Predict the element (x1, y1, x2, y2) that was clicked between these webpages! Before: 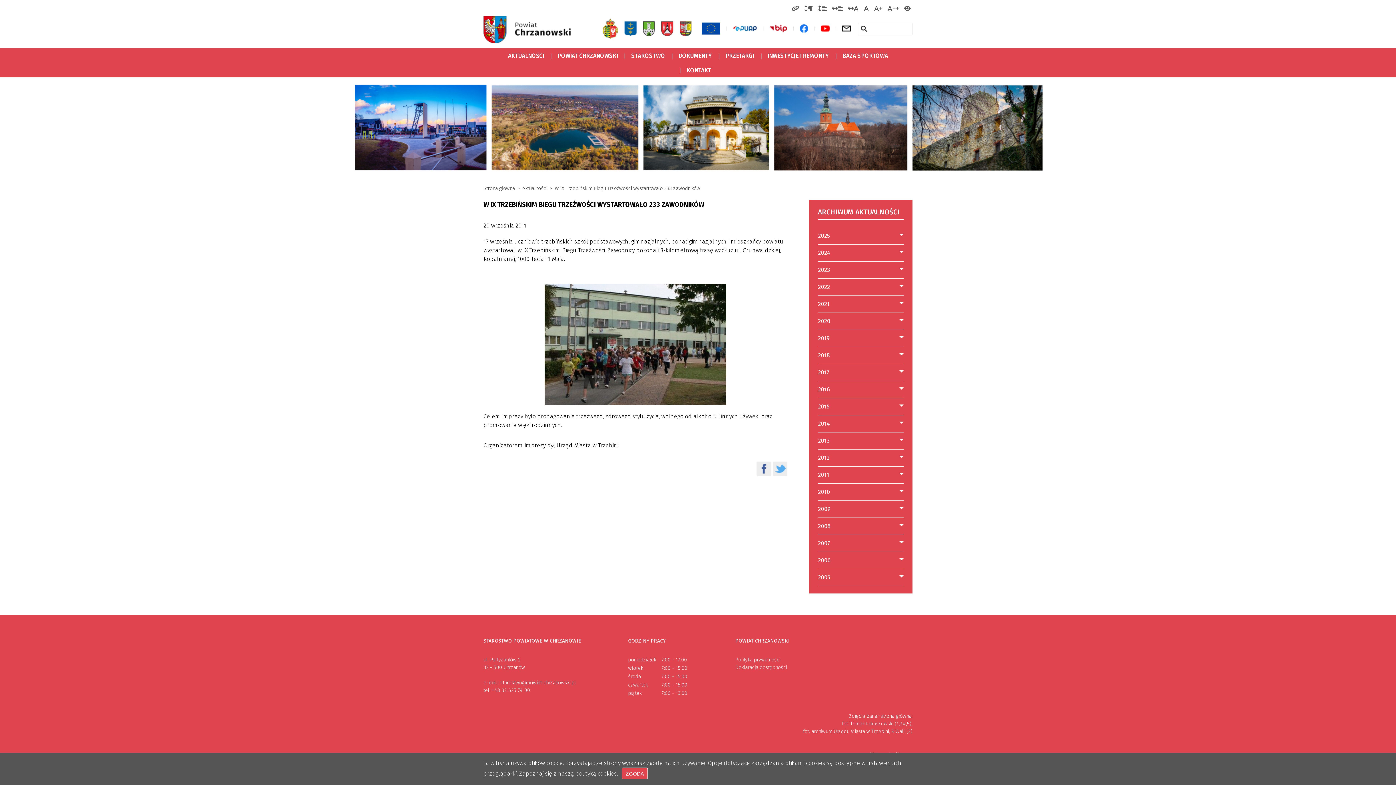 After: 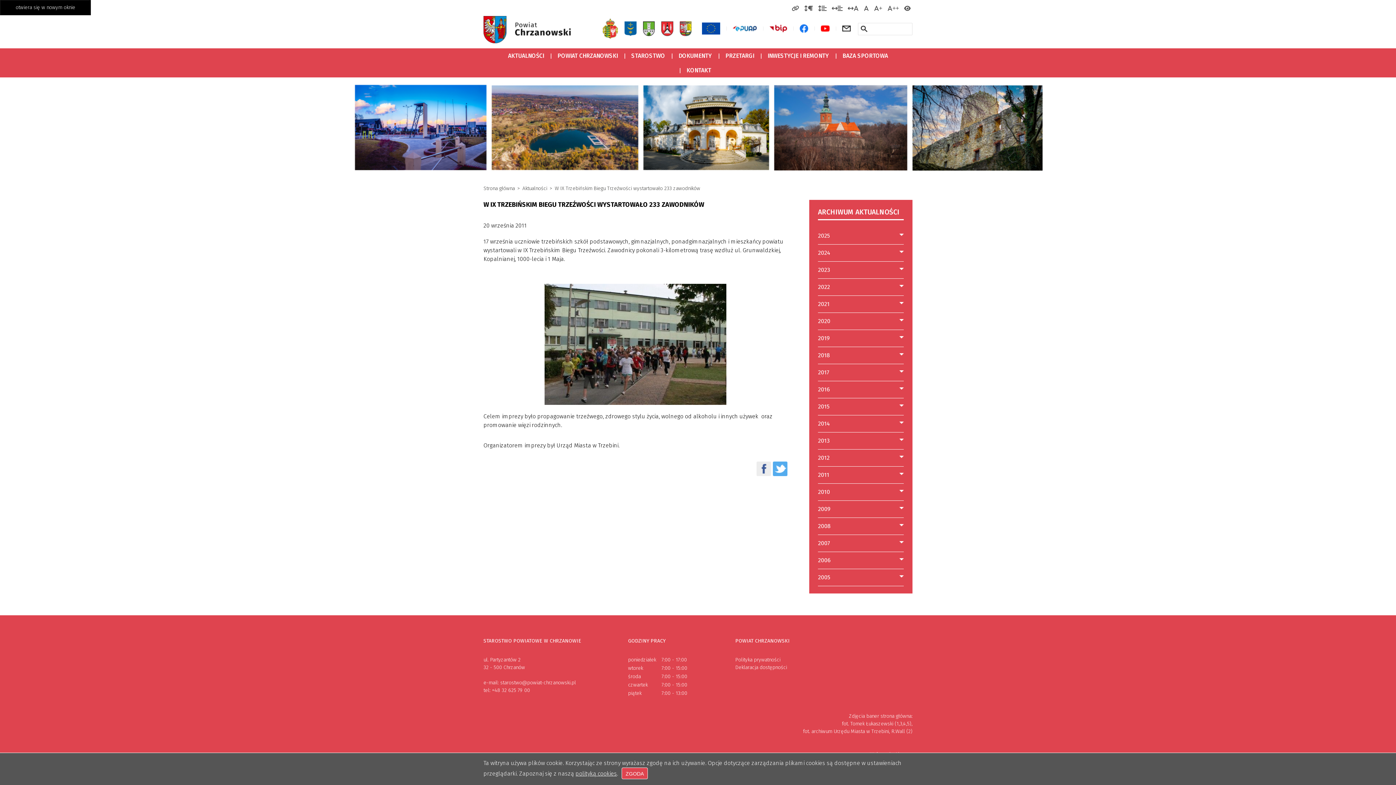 Action: bbox: (773, 461, 787, 476) label: Udostępnij na Twitterze
otwiera się w nowym oknie